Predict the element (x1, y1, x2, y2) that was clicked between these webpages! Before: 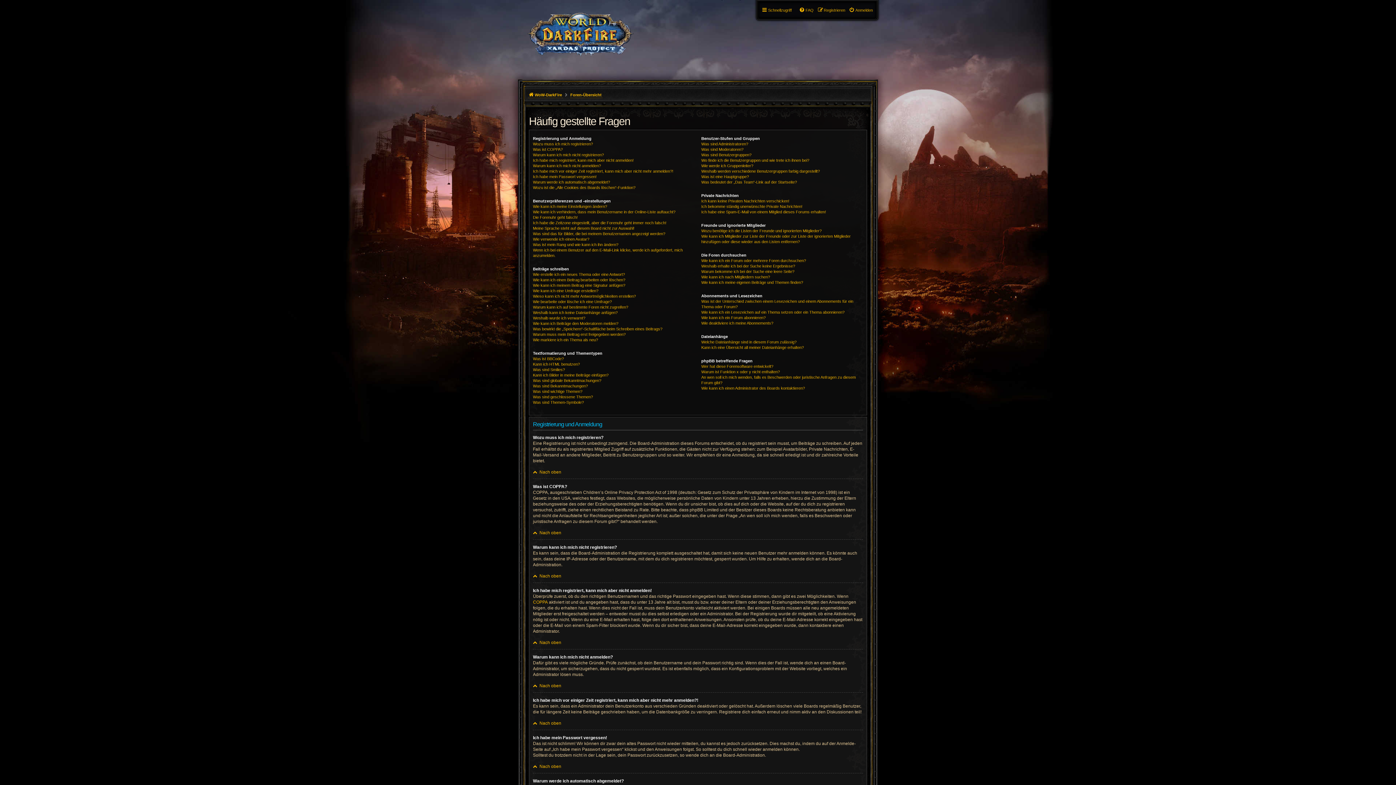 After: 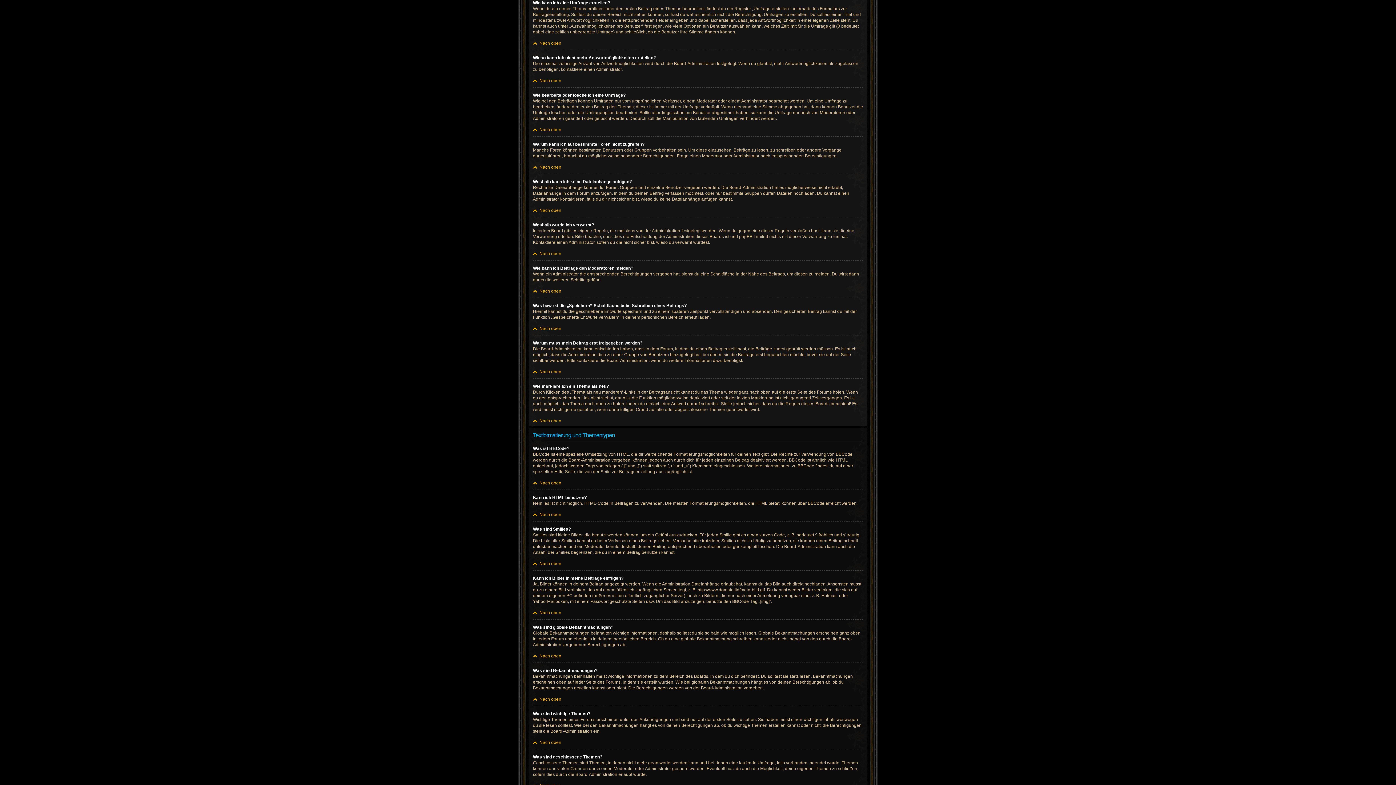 Action: bbox: (533, 288, 598, 293) label: Wie kann ich eine Umfrage erstellen?